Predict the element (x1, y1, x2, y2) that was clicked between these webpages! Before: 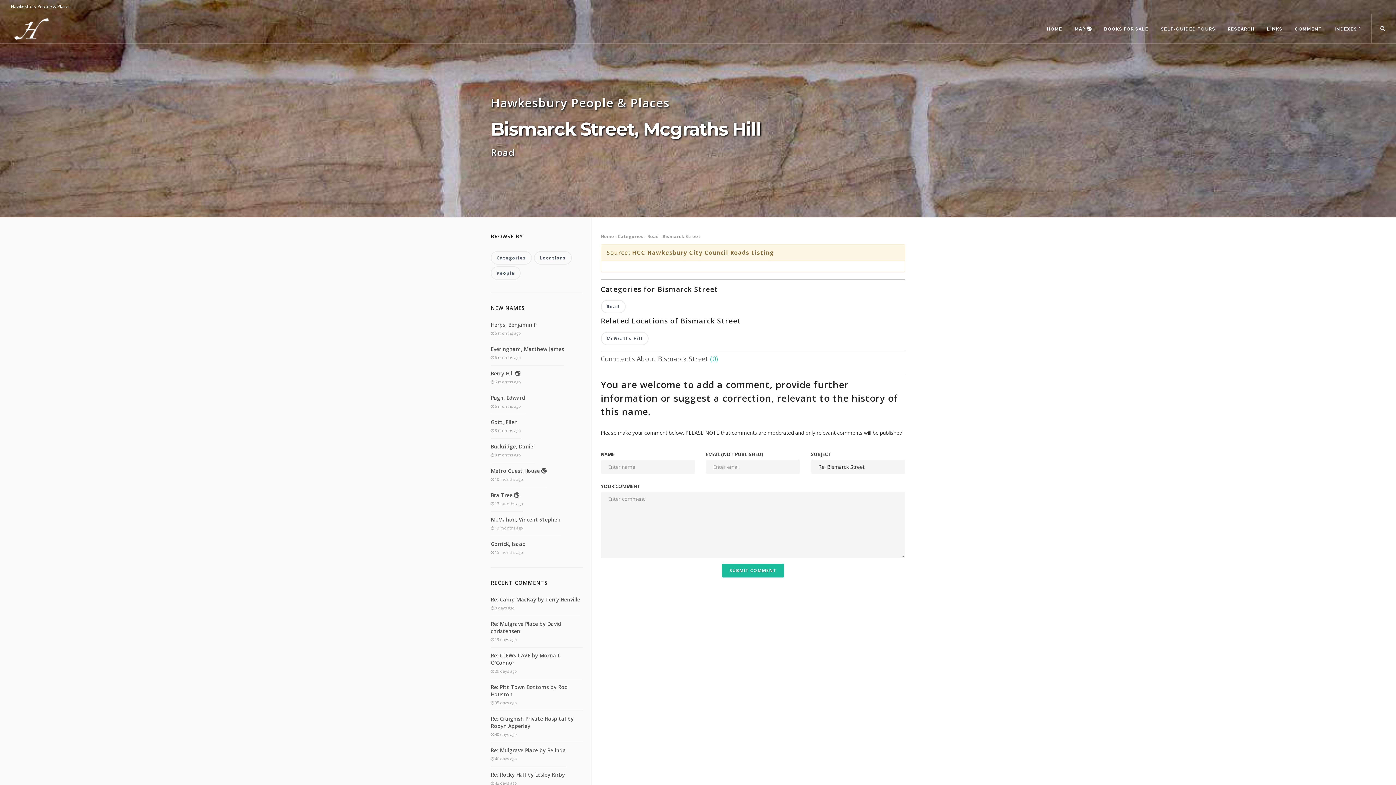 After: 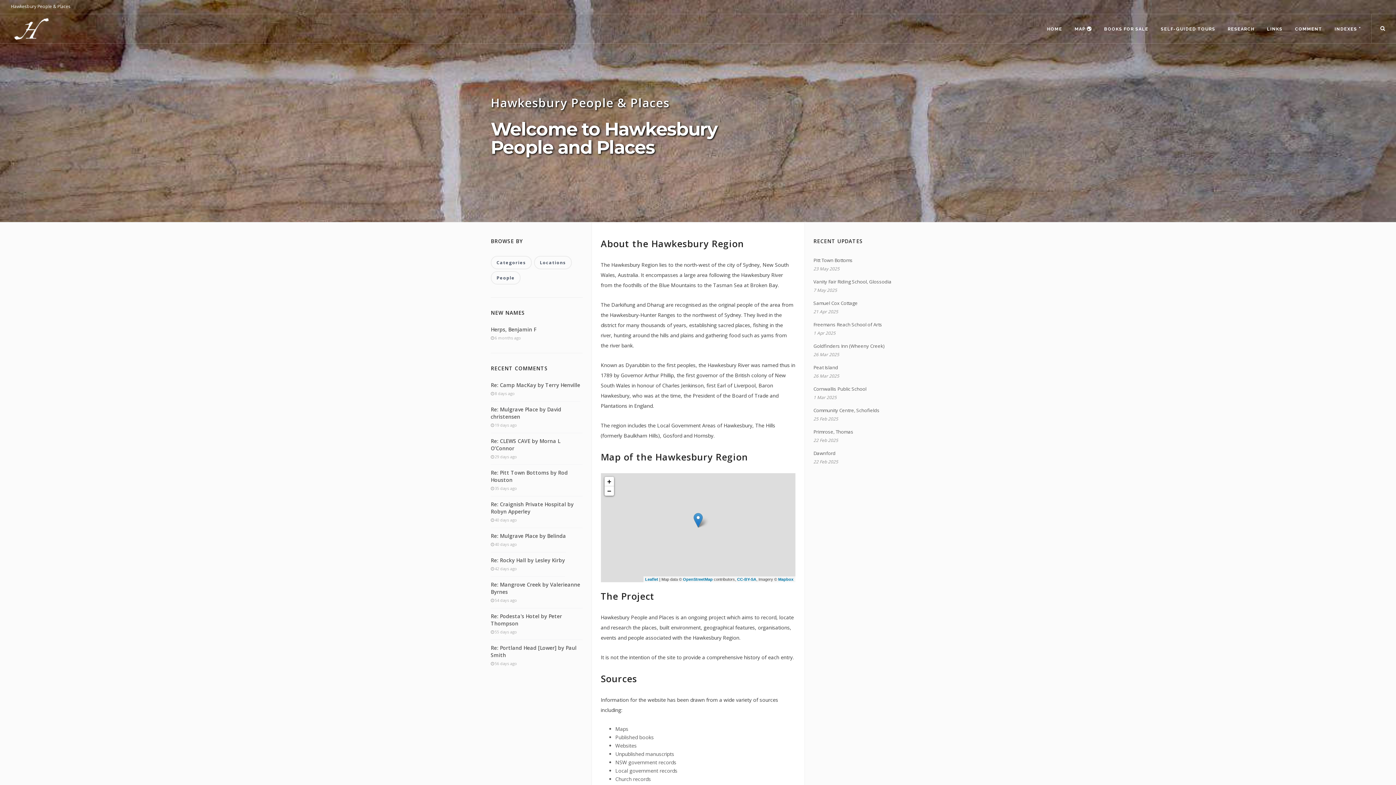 Action: bbox: (10, 32, 52, 46)